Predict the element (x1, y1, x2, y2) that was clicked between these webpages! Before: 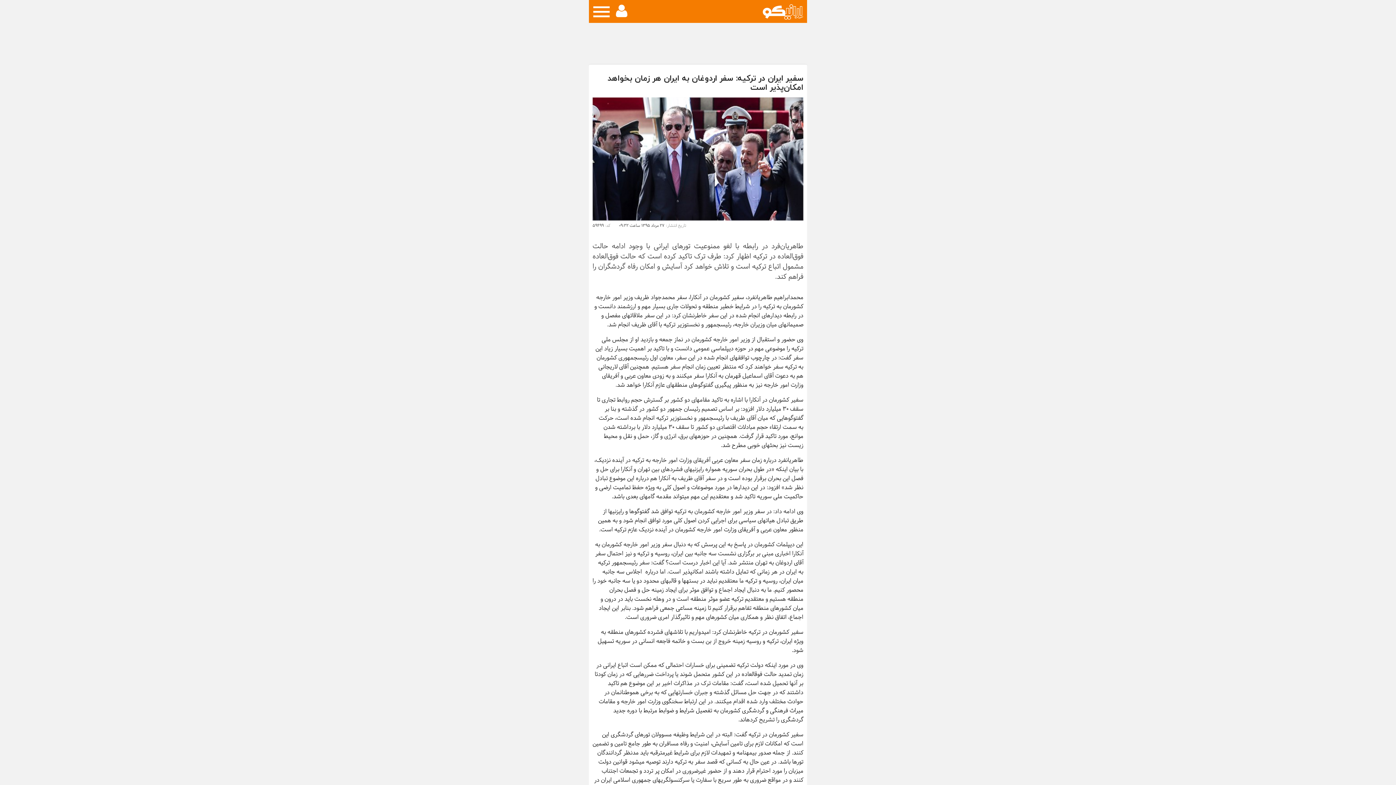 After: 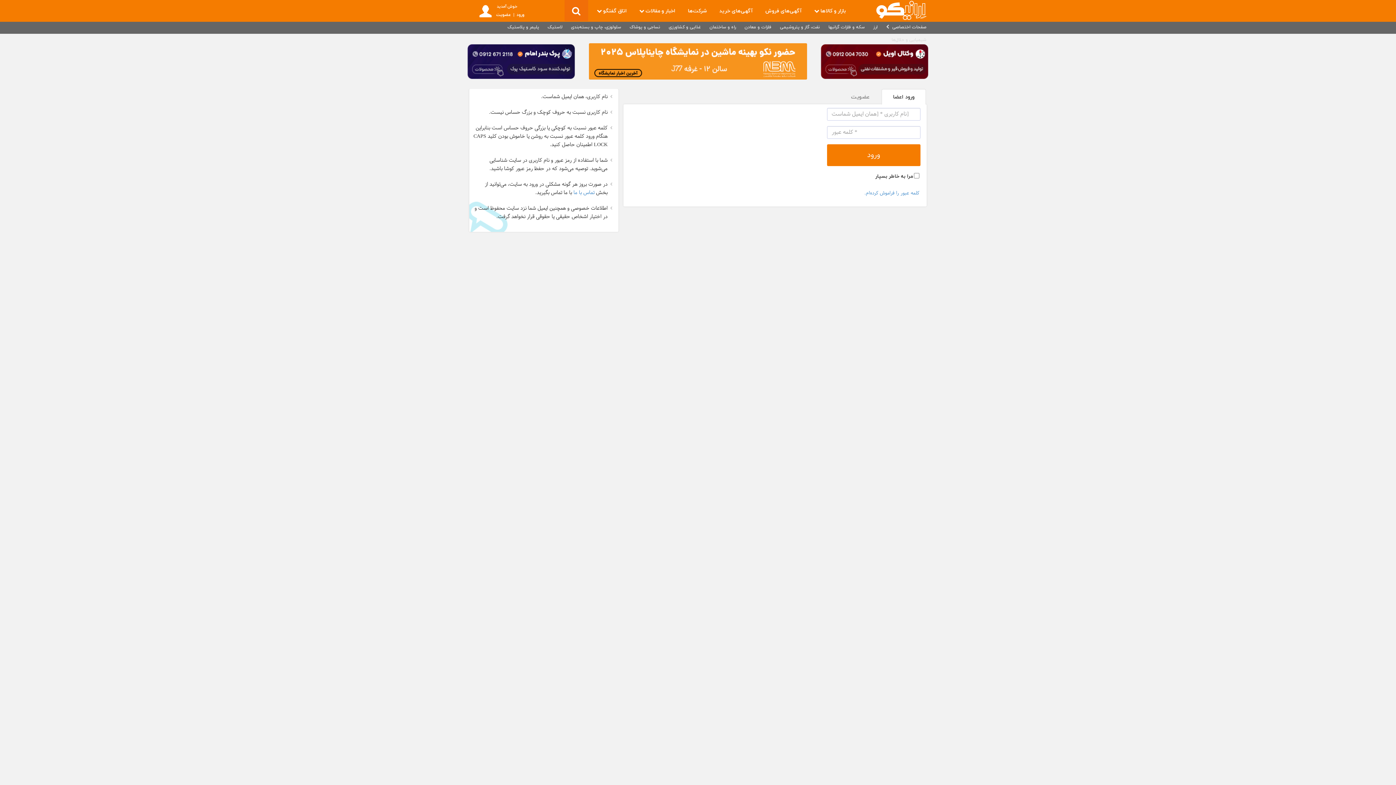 Action: bbox: (614, 3, 629, 21)